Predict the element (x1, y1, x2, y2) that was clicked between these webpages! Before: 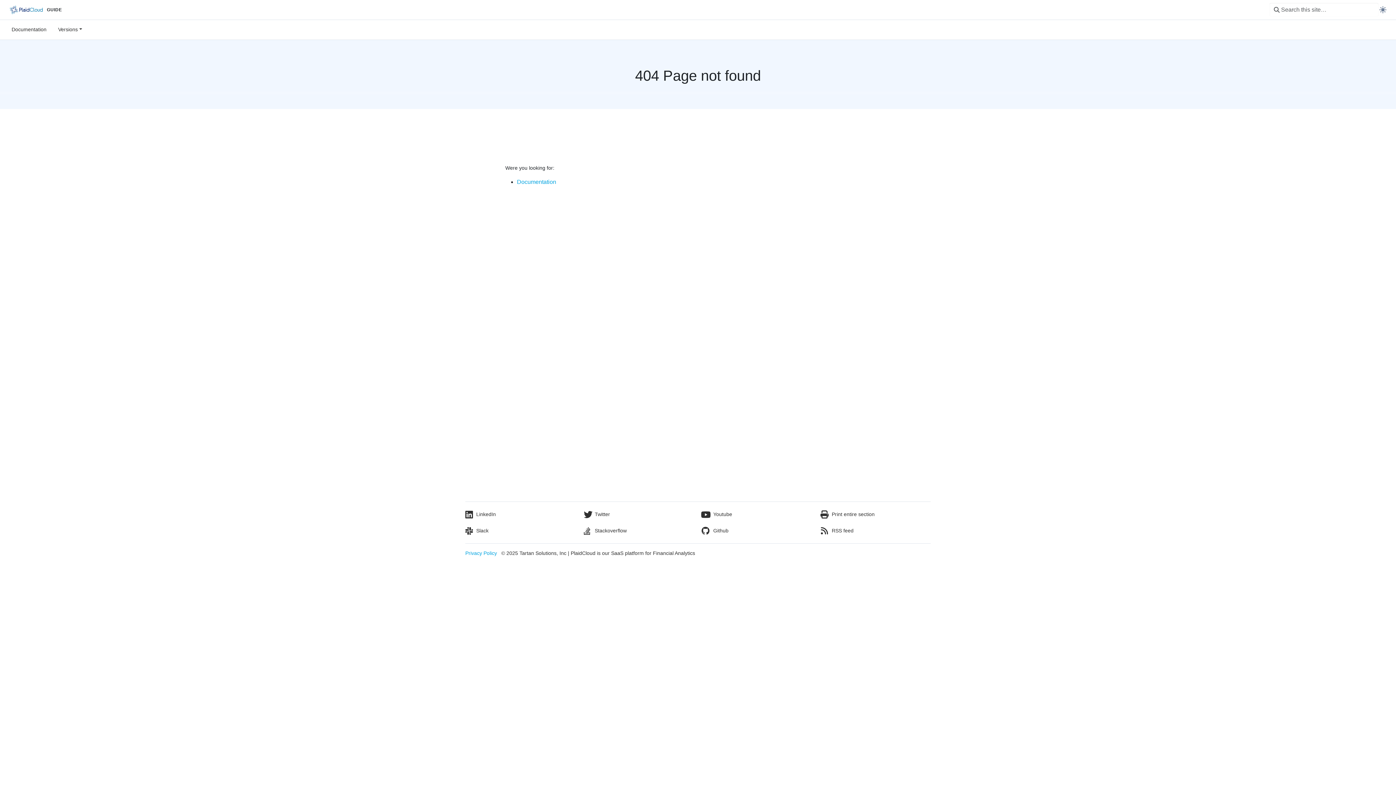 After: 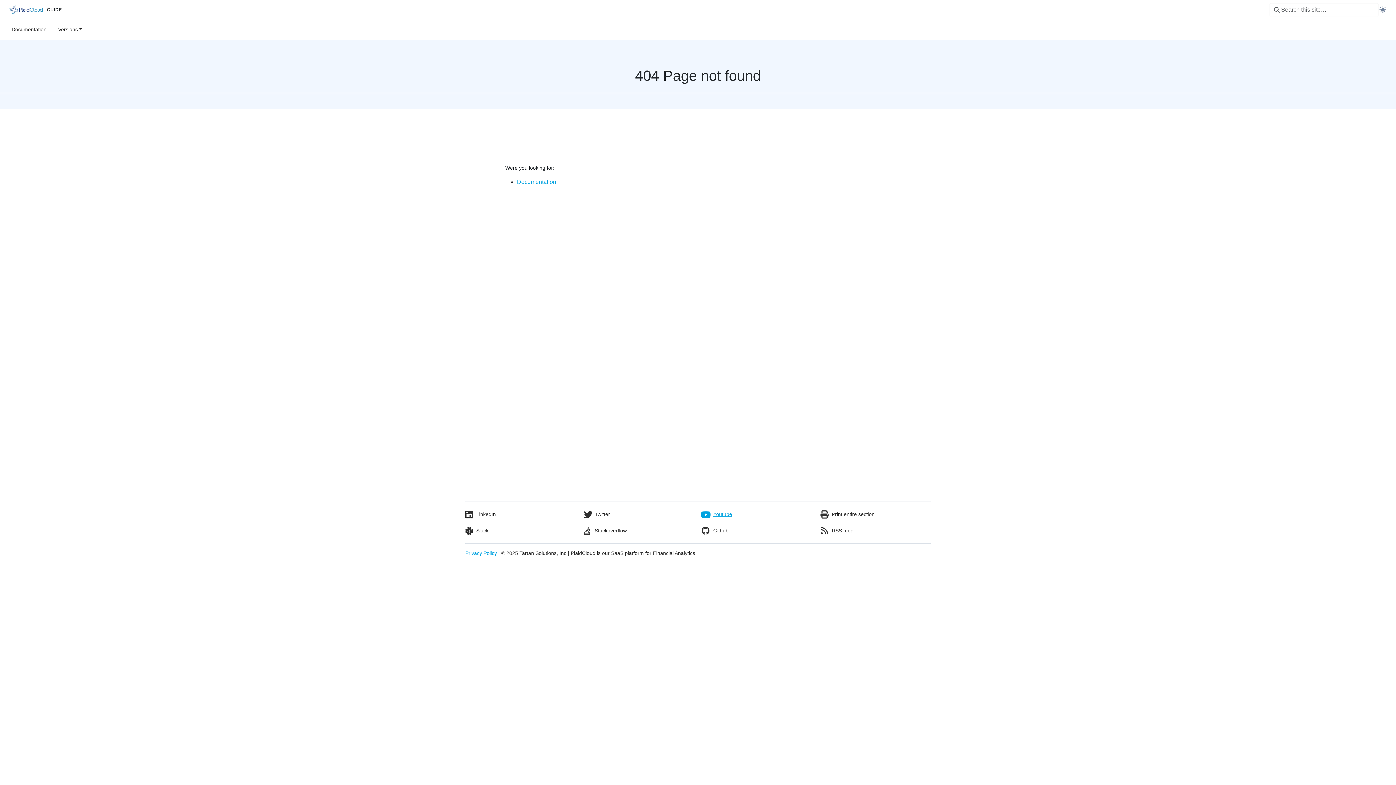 Action: label: Youtube bbox: (702, 510, 812, 518)